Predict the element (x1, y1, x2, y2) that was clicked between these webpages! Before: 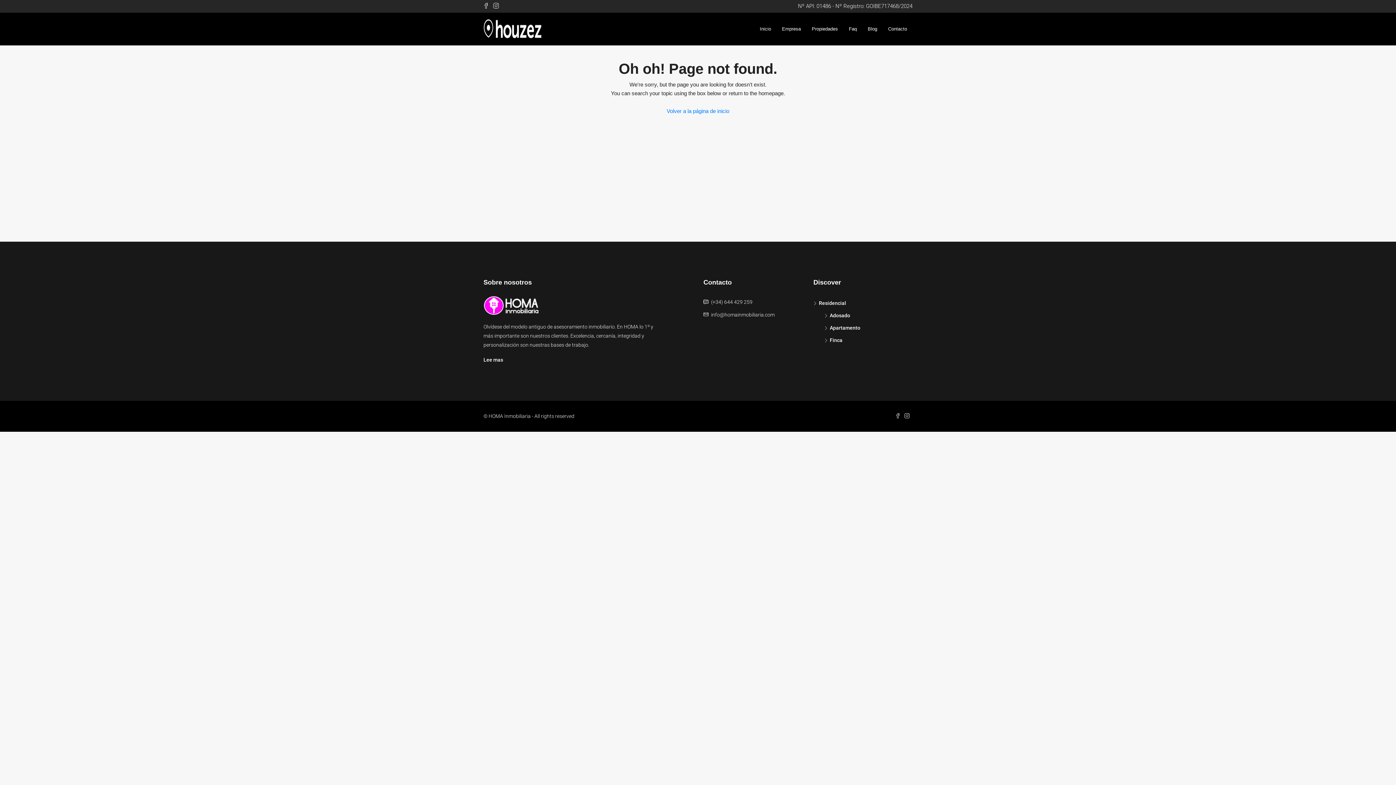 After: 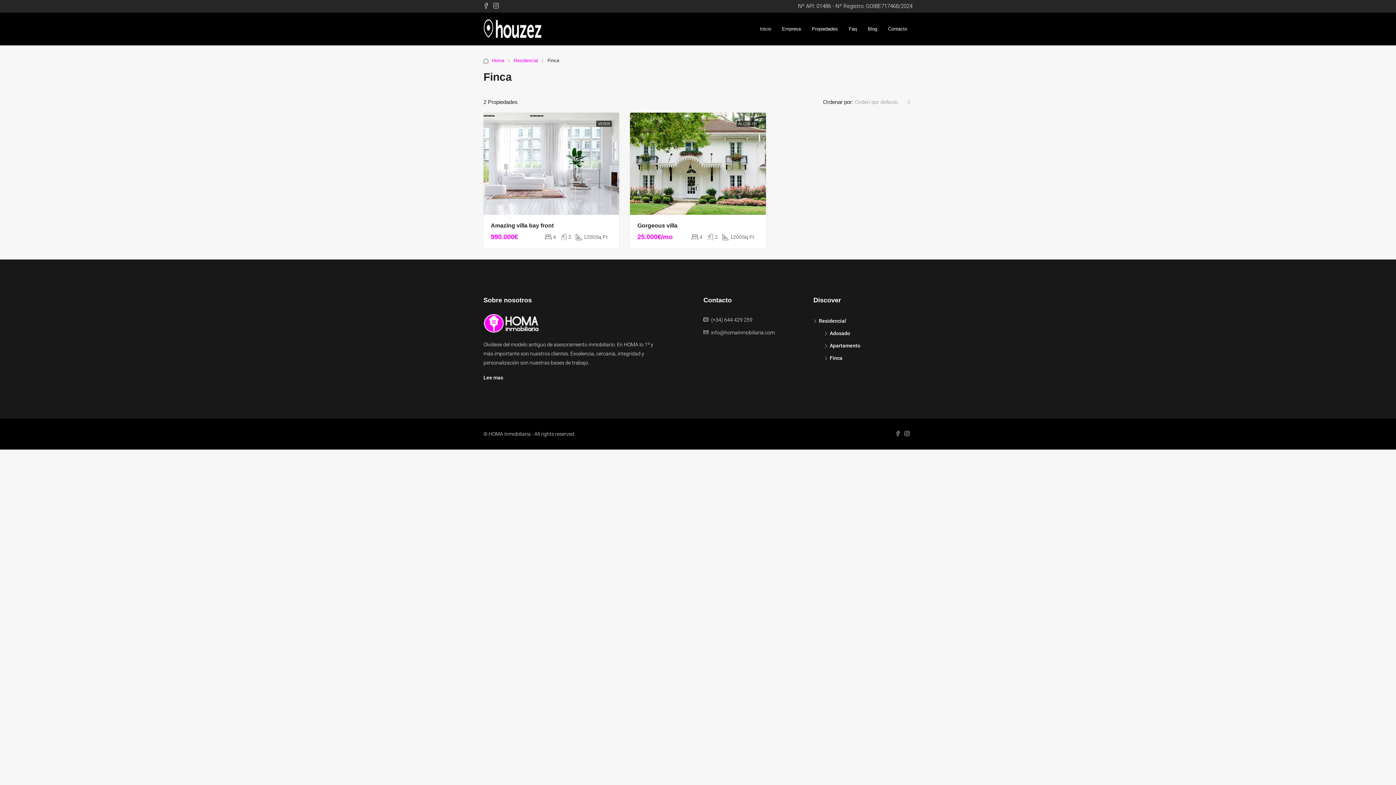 Action: bbox: (824, 337, 842, 343) label: Finca